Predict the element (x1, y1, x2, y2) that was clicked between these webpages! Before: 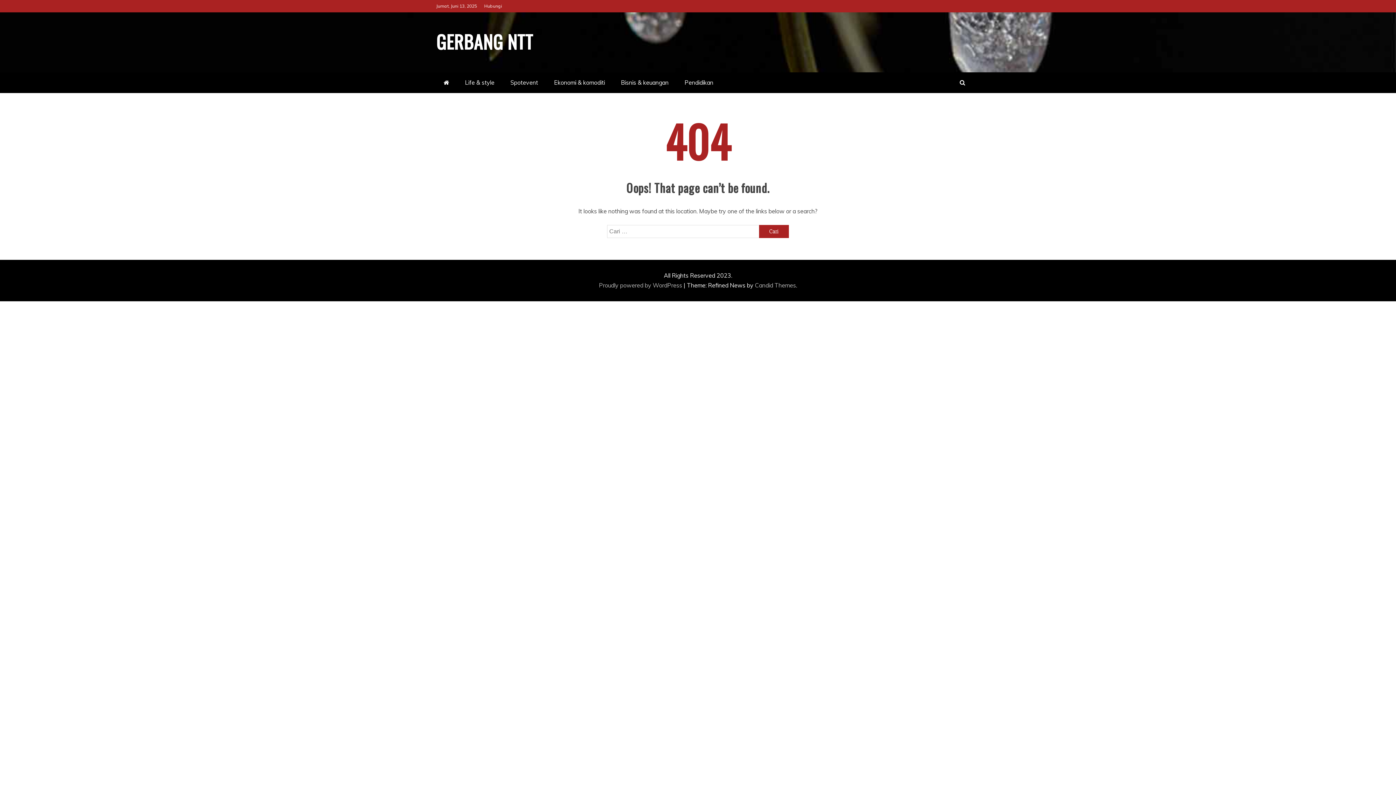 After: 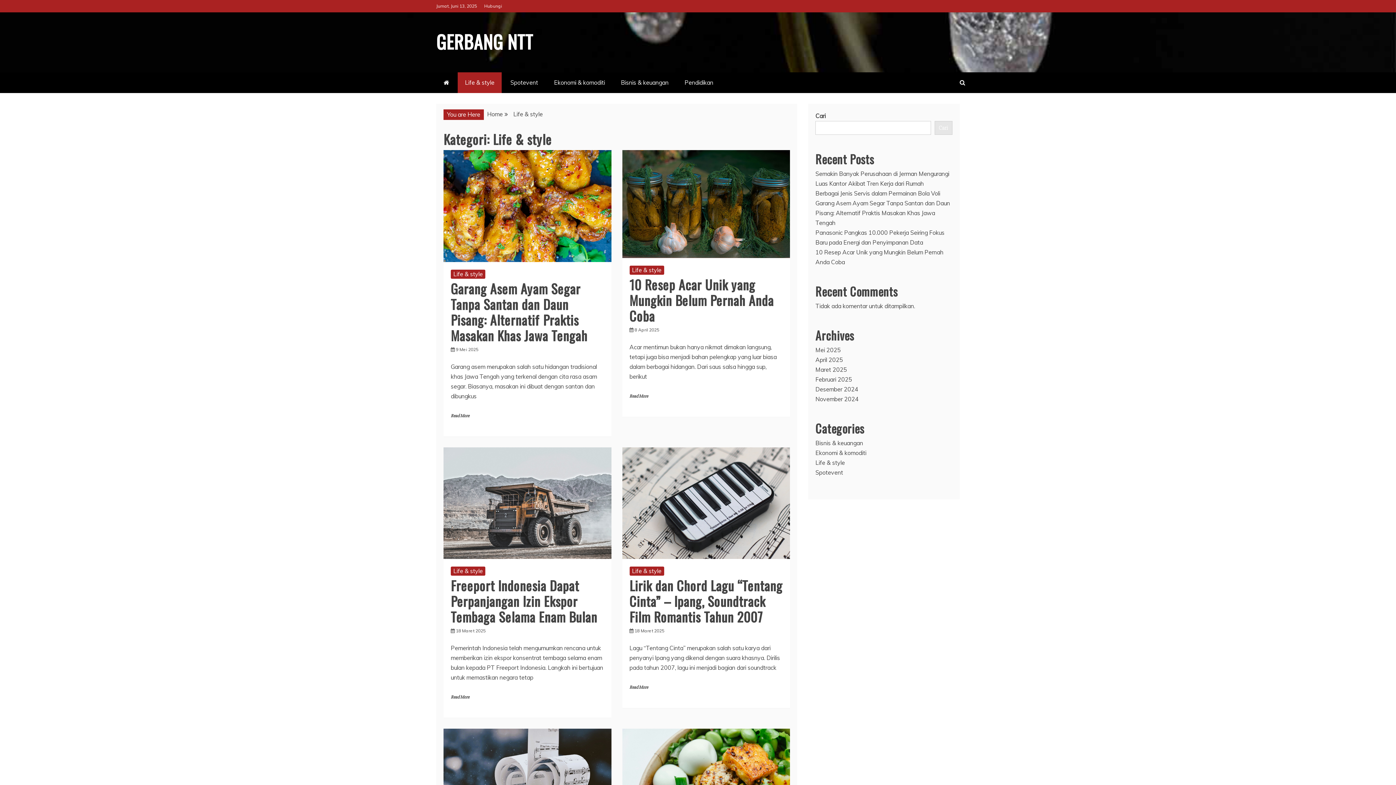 Action: label: Life & style bbox: (457, 72, 501, 93)